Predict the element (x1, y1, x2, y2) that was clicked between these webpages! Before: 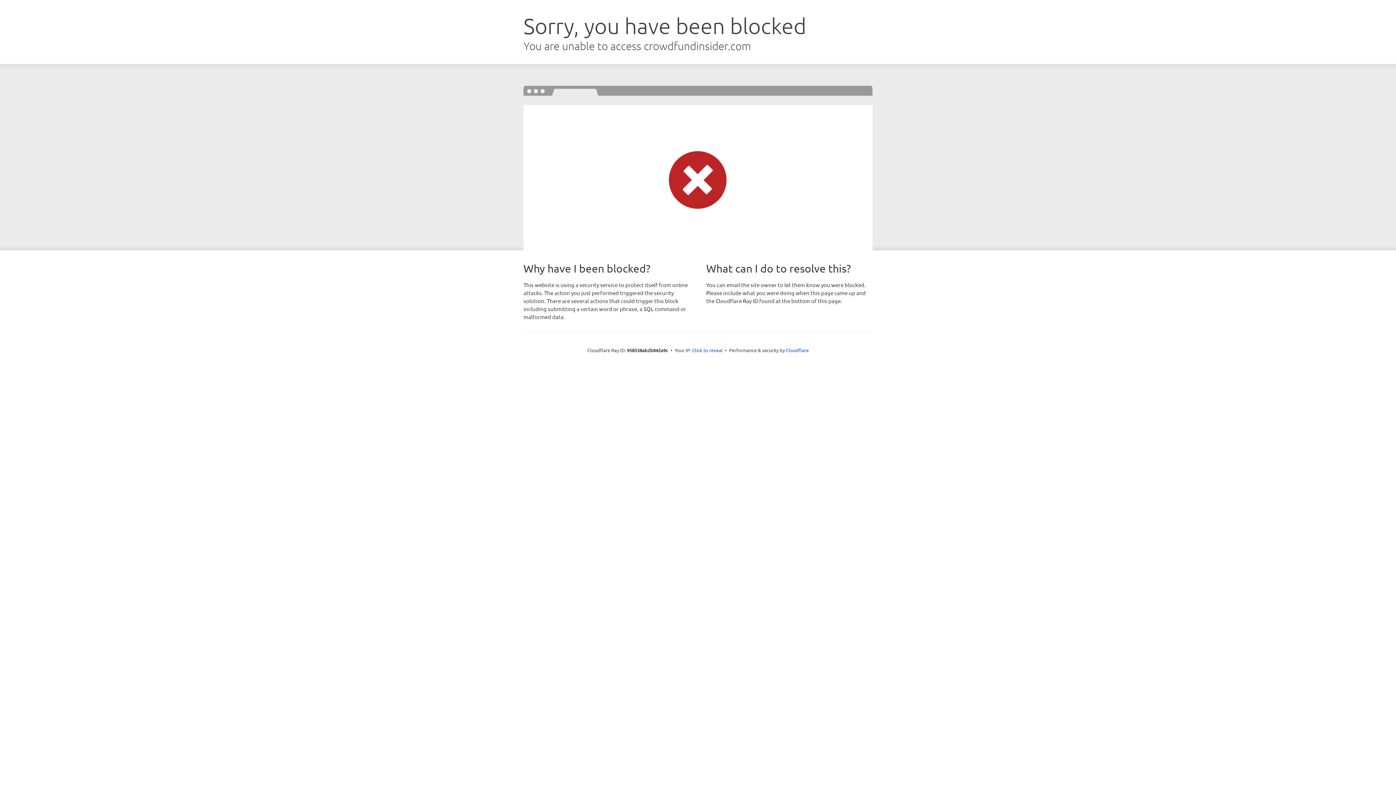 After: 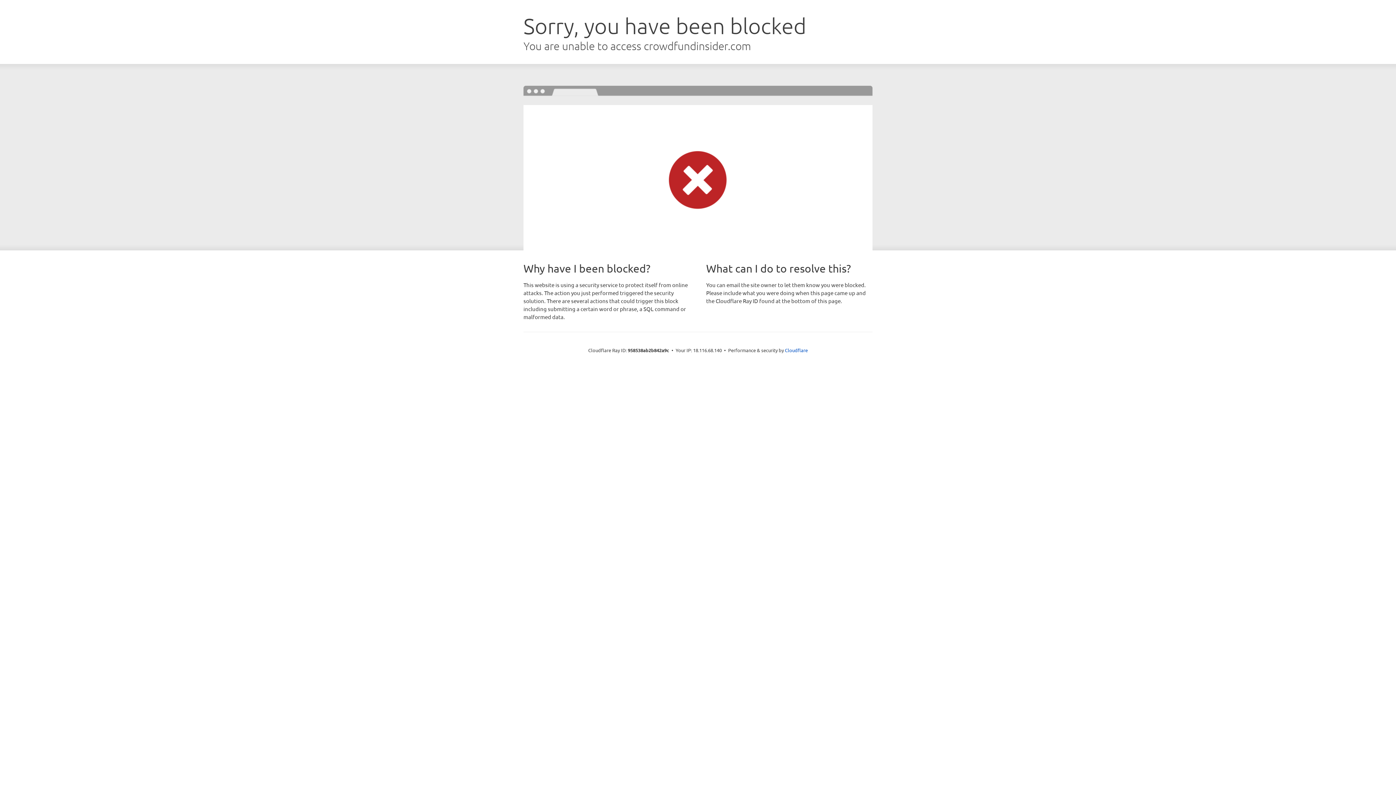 Action: label: Click to reveal bbox: (692, 346, 722, 353)